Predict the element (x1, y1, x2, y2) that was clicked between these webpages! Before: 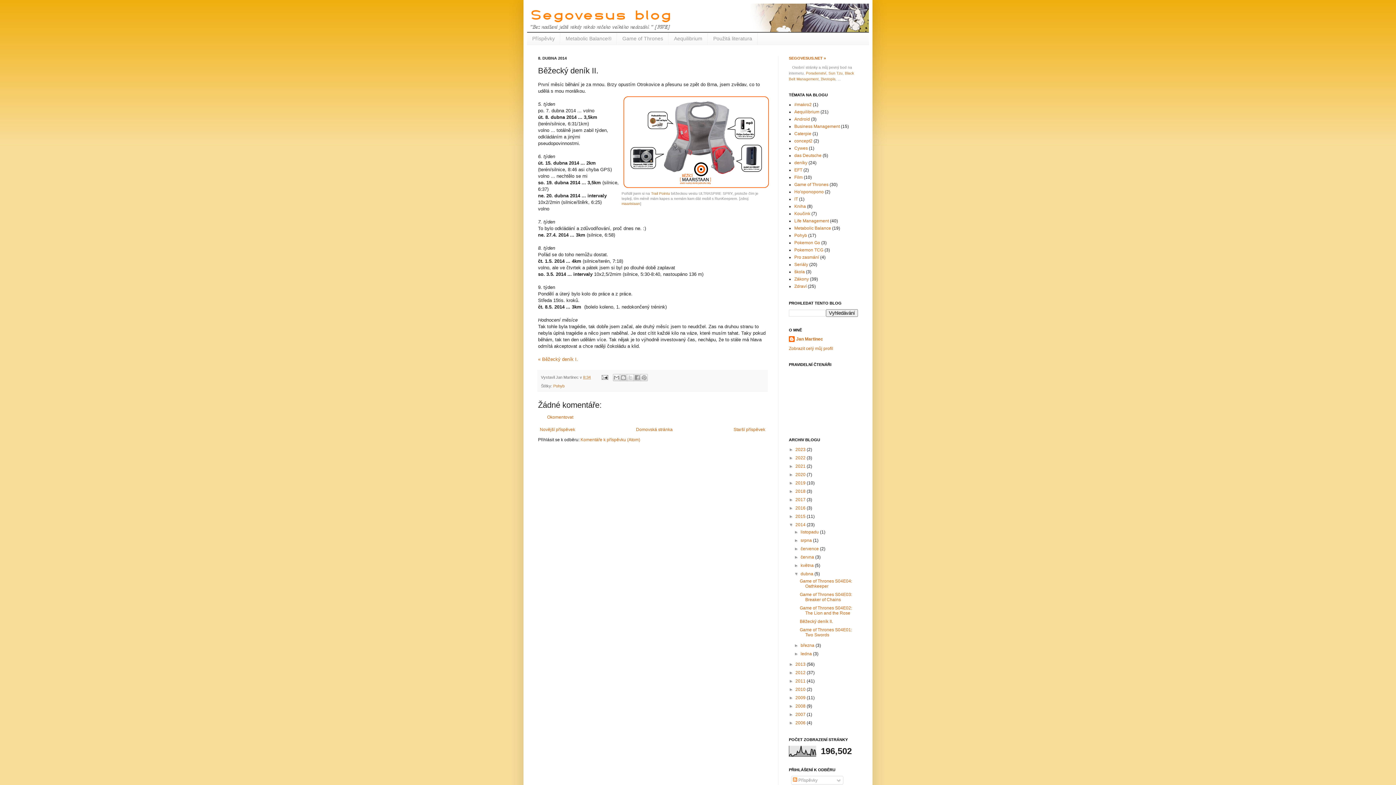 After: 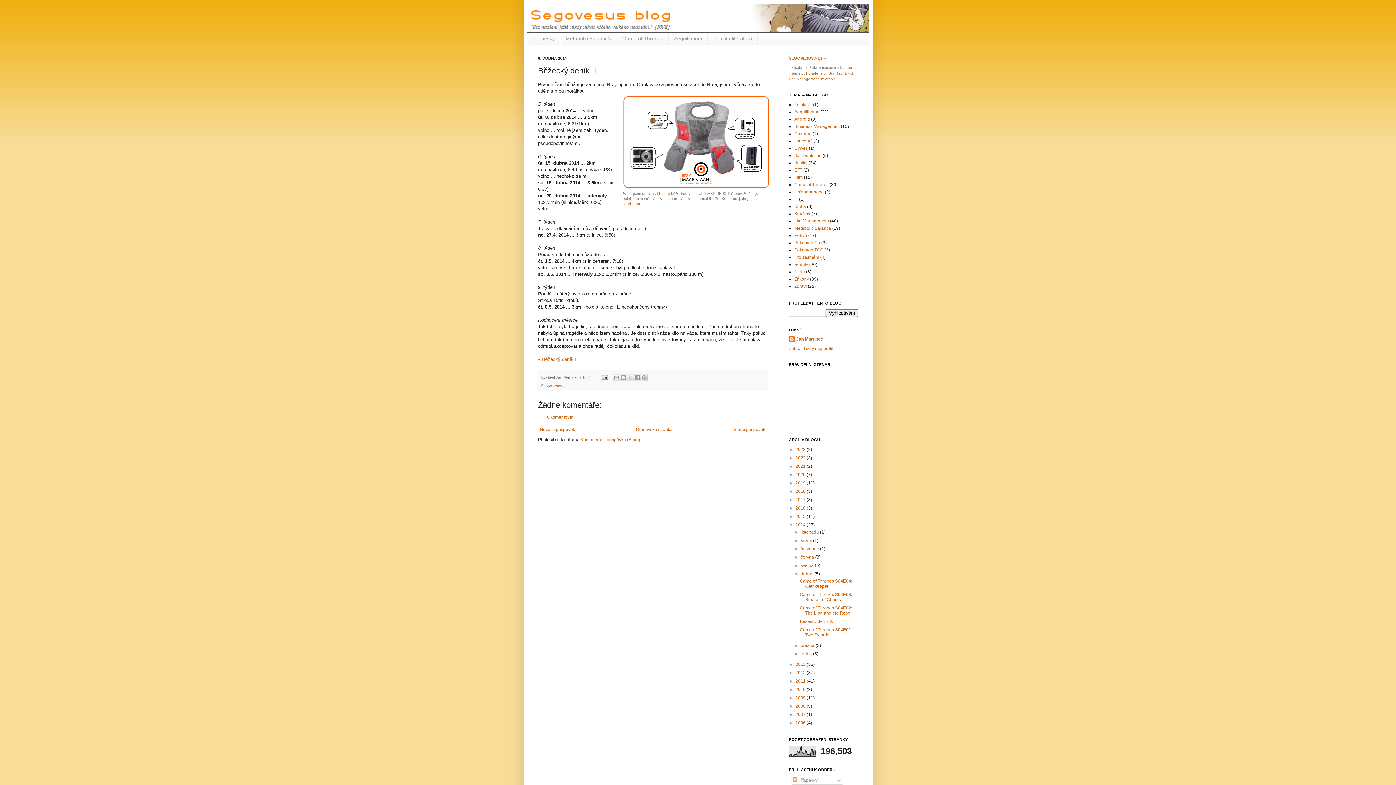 Action: bbox: (799, 619, 833, 624) label: Běžecký deník II.